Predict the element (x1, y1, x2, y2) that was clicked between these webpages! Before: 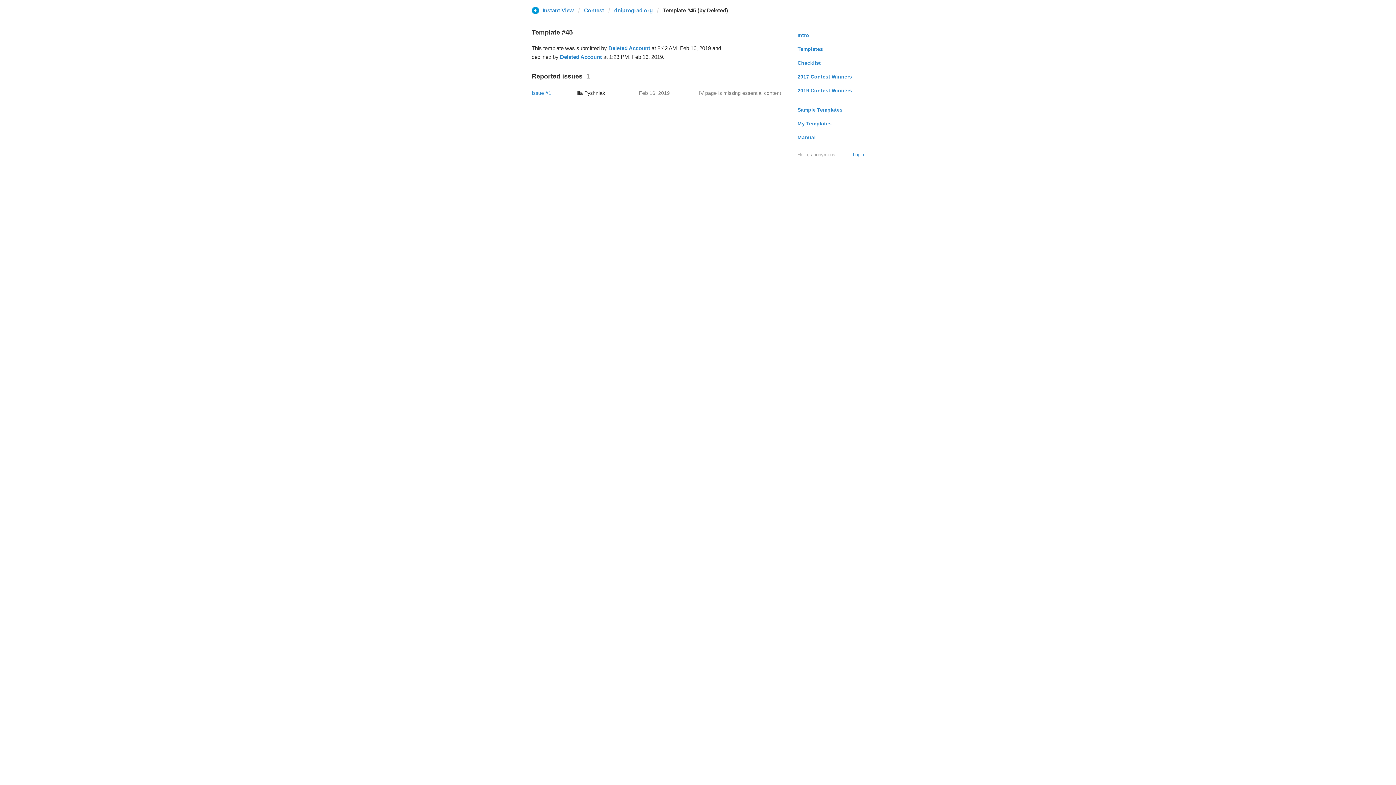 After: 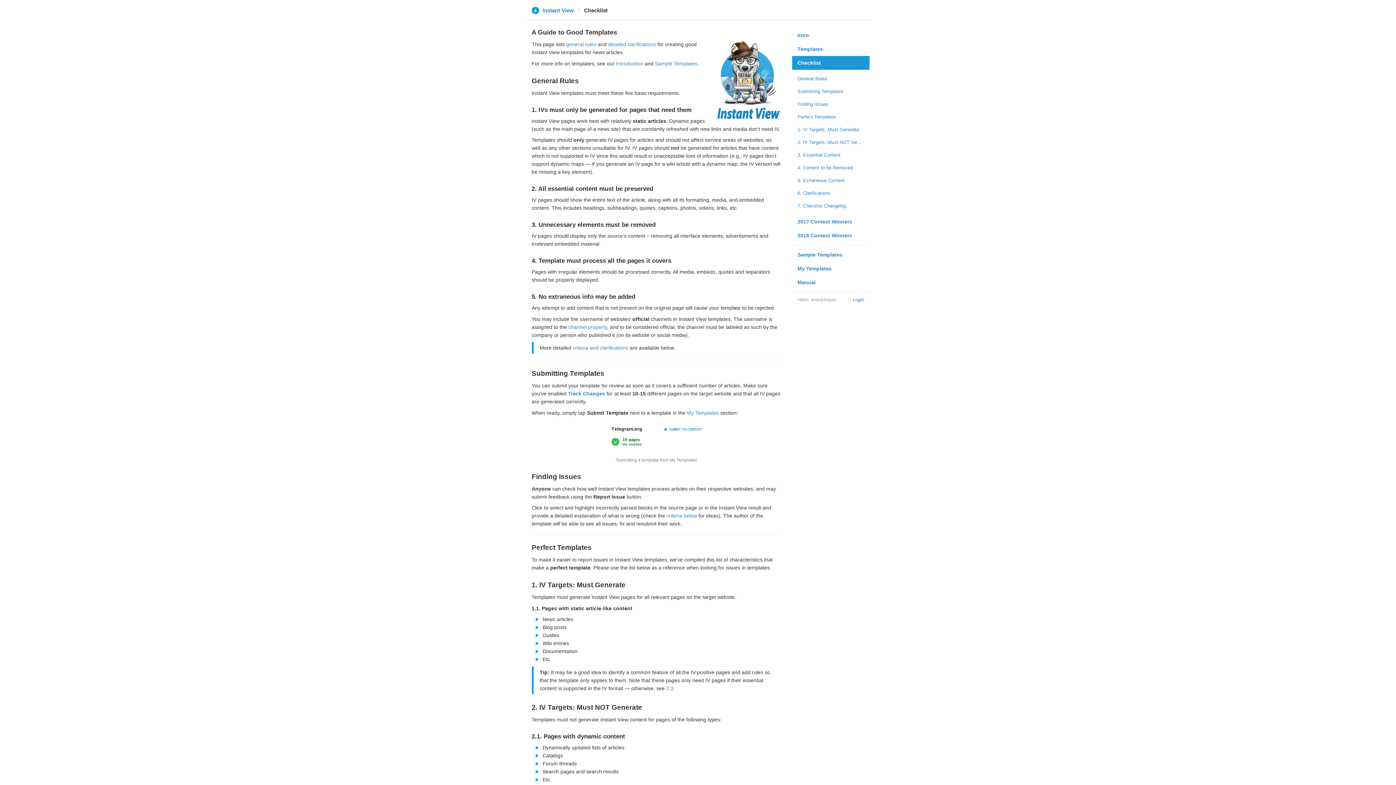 Action: label: Checklist bbox: (792, 56, 869, 69)